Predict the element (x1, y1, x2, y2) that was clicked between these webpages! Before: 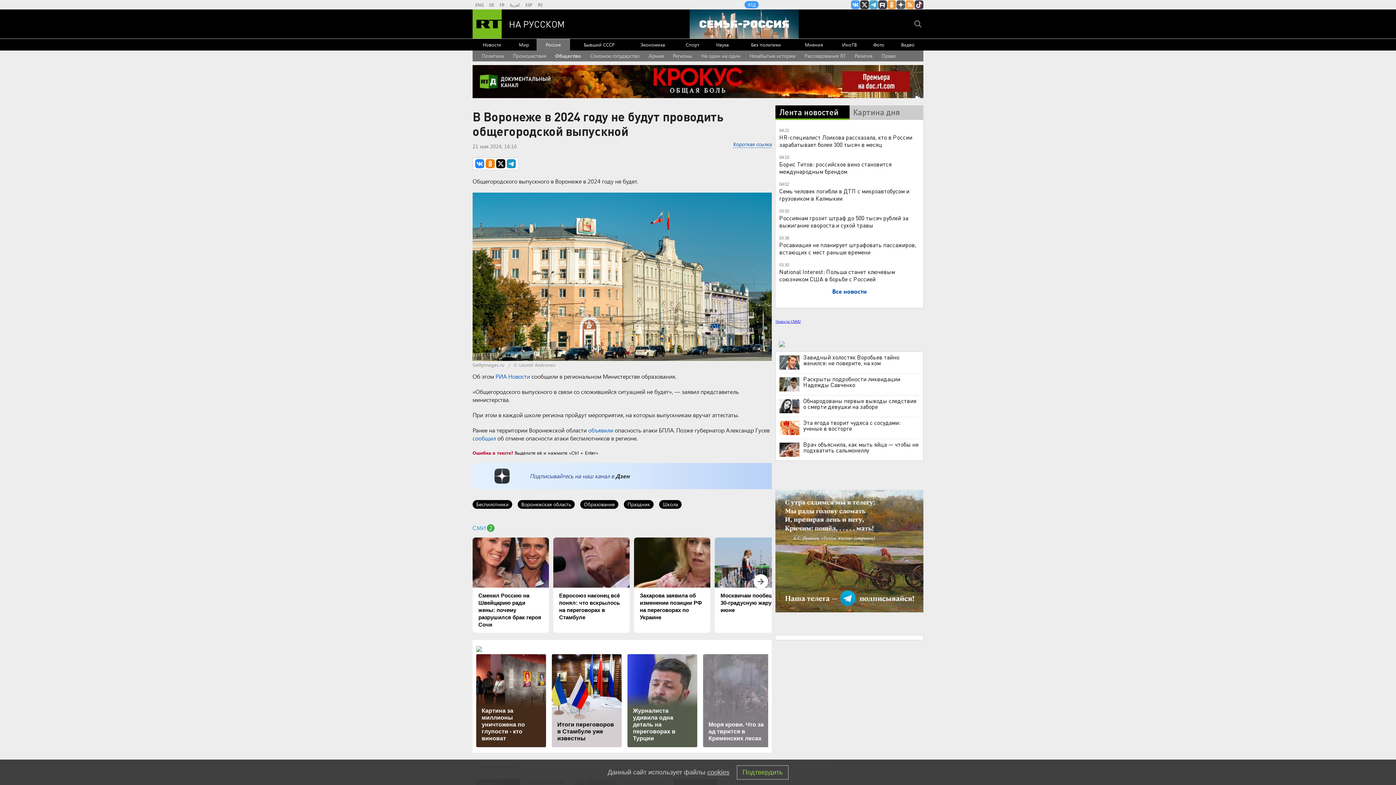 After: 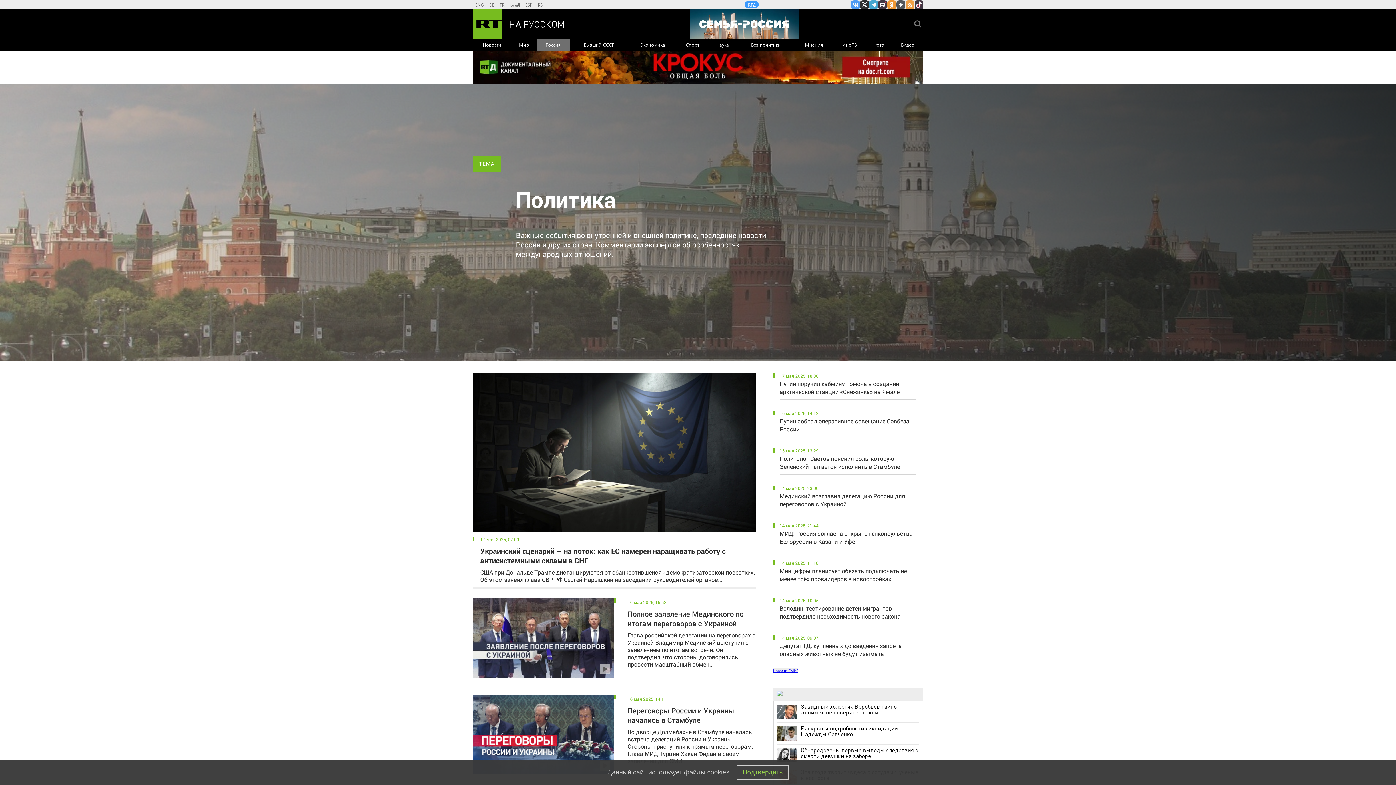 Action: bbox: (481, 50, 503, 61) label: Политика